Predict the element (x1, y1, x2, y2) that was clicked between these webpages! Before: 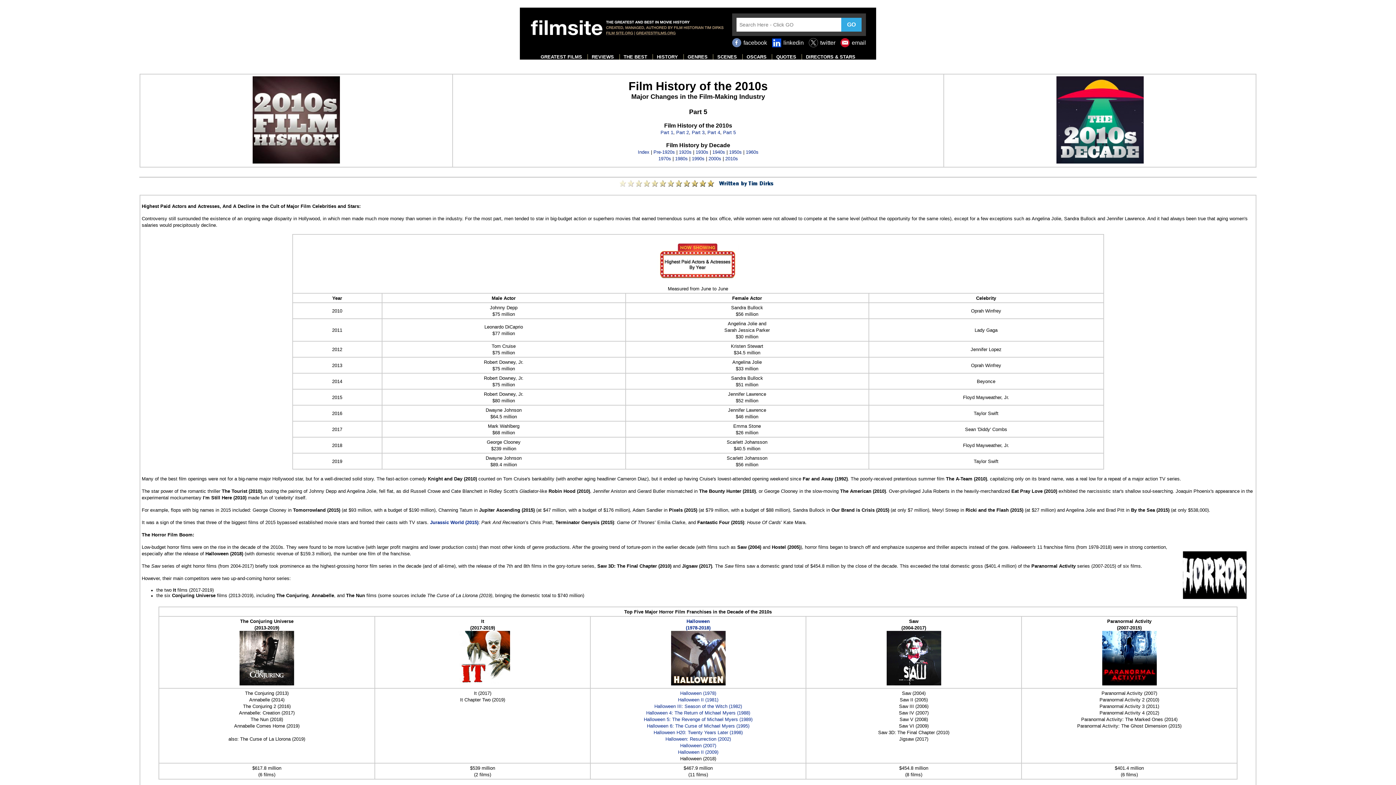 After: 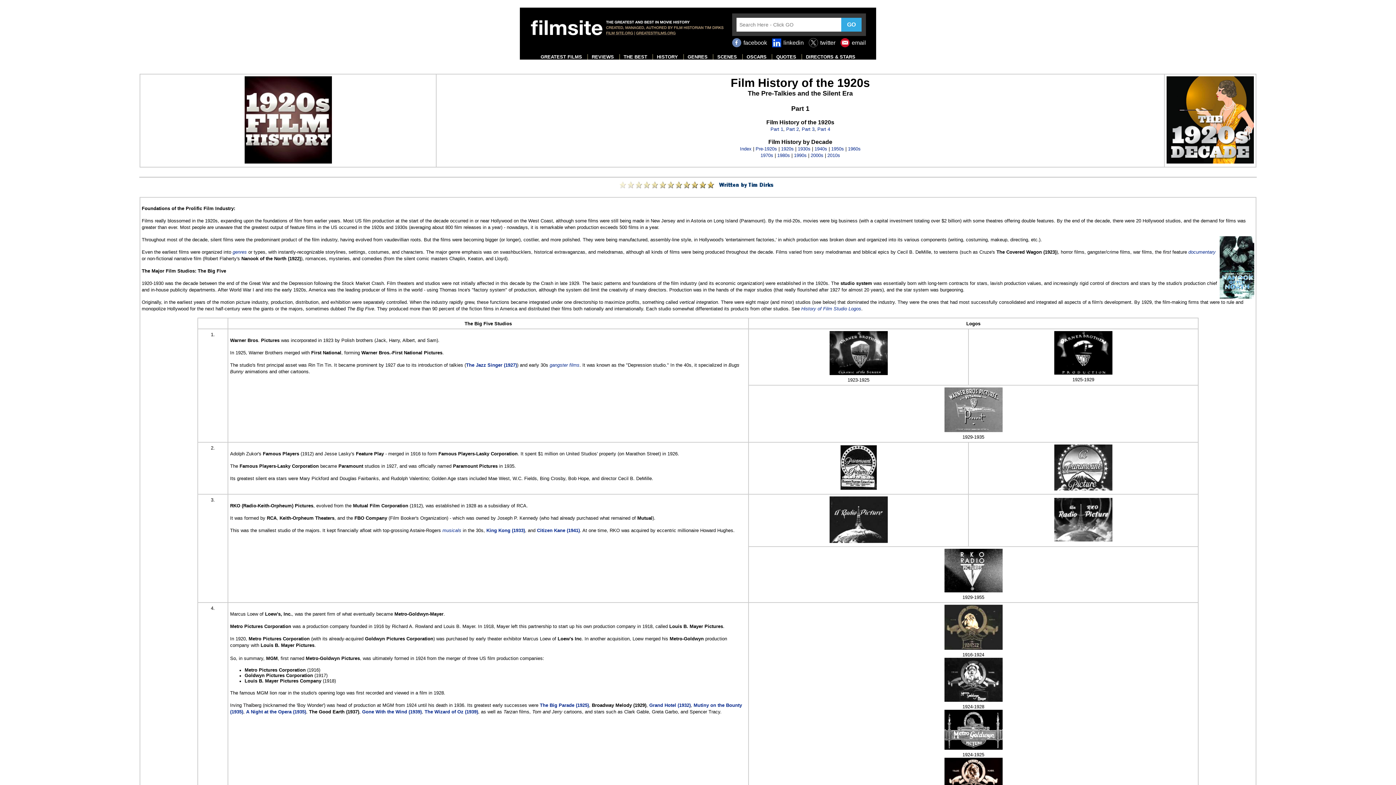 Action: label: 1920s bbox: (679, 149, 691, 154)